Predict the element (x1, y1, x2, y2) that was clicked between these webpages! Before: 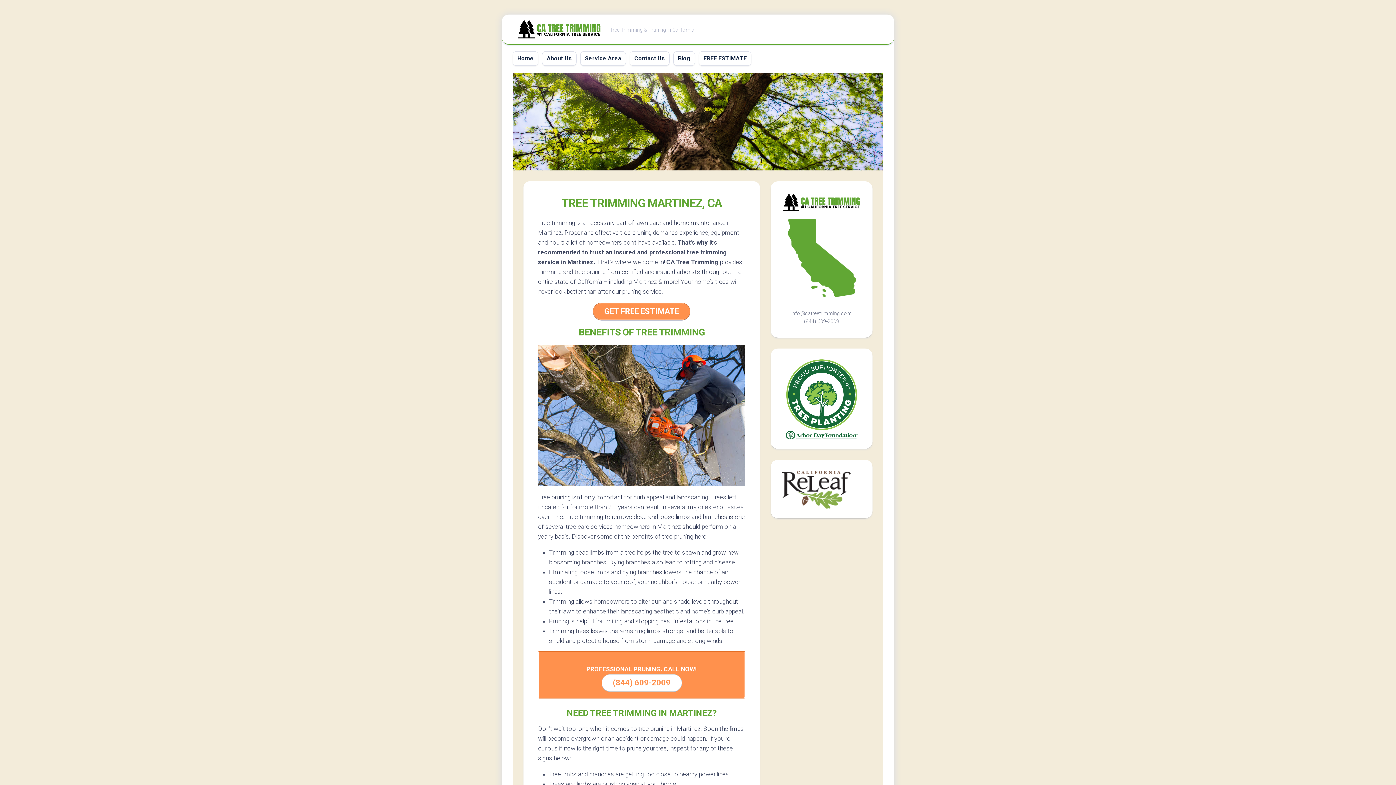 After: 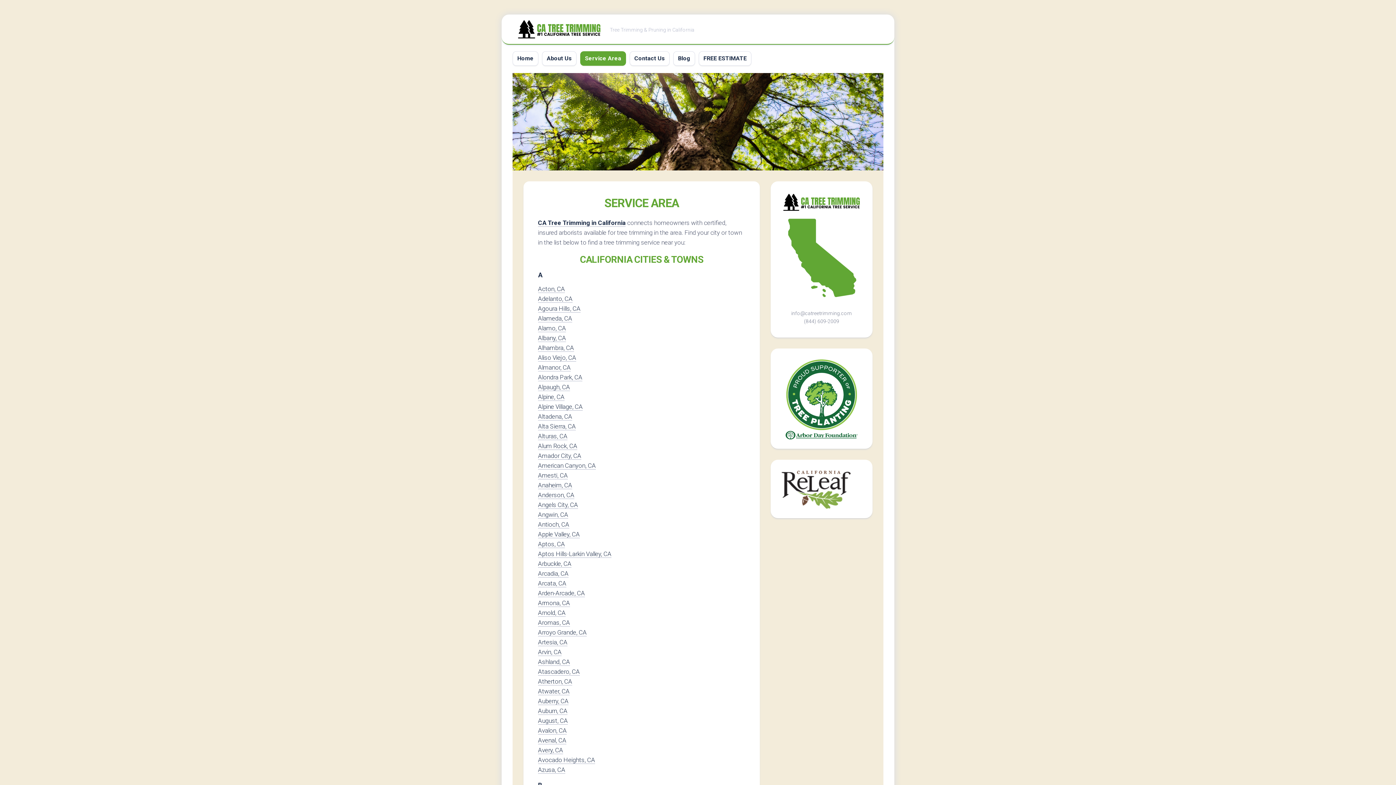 Action: bbox: (781, 297, 861, 303)